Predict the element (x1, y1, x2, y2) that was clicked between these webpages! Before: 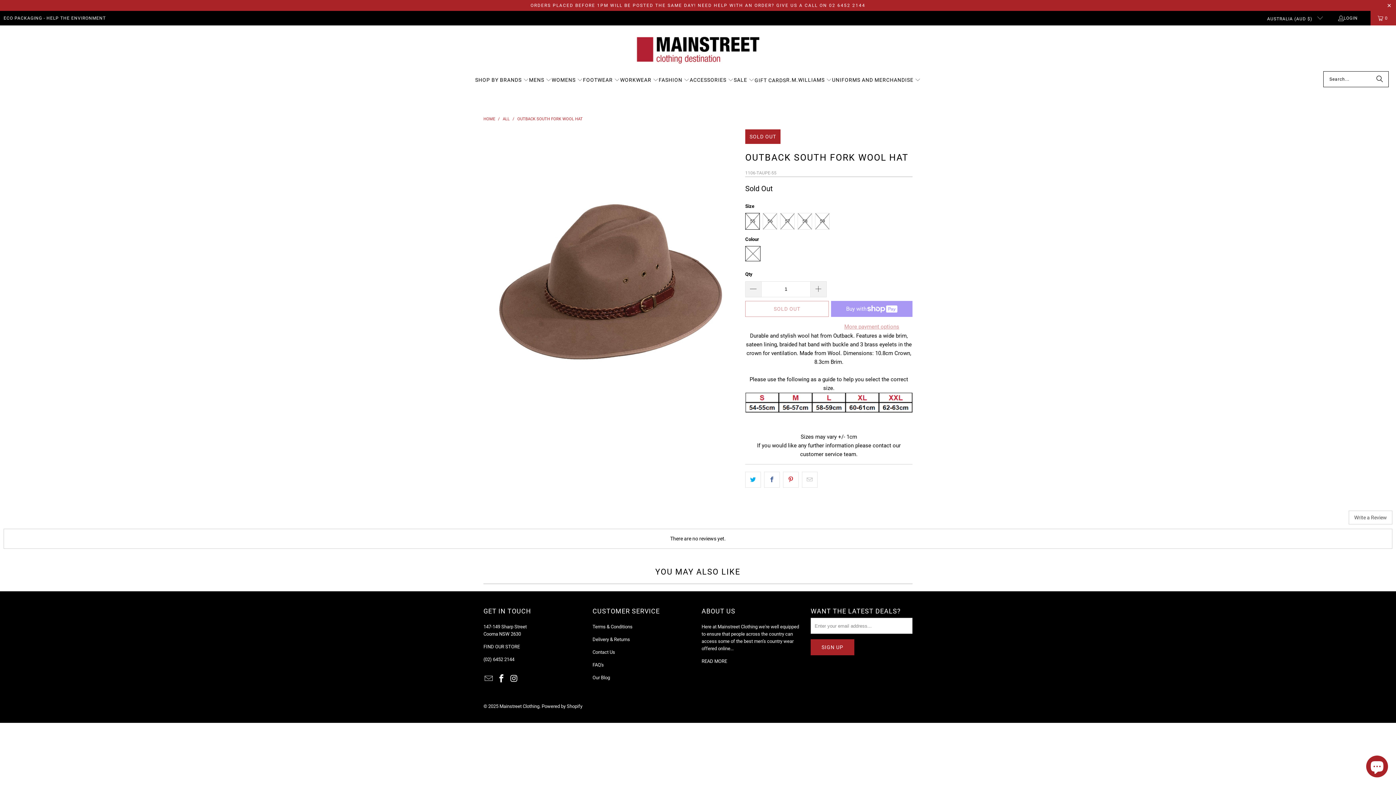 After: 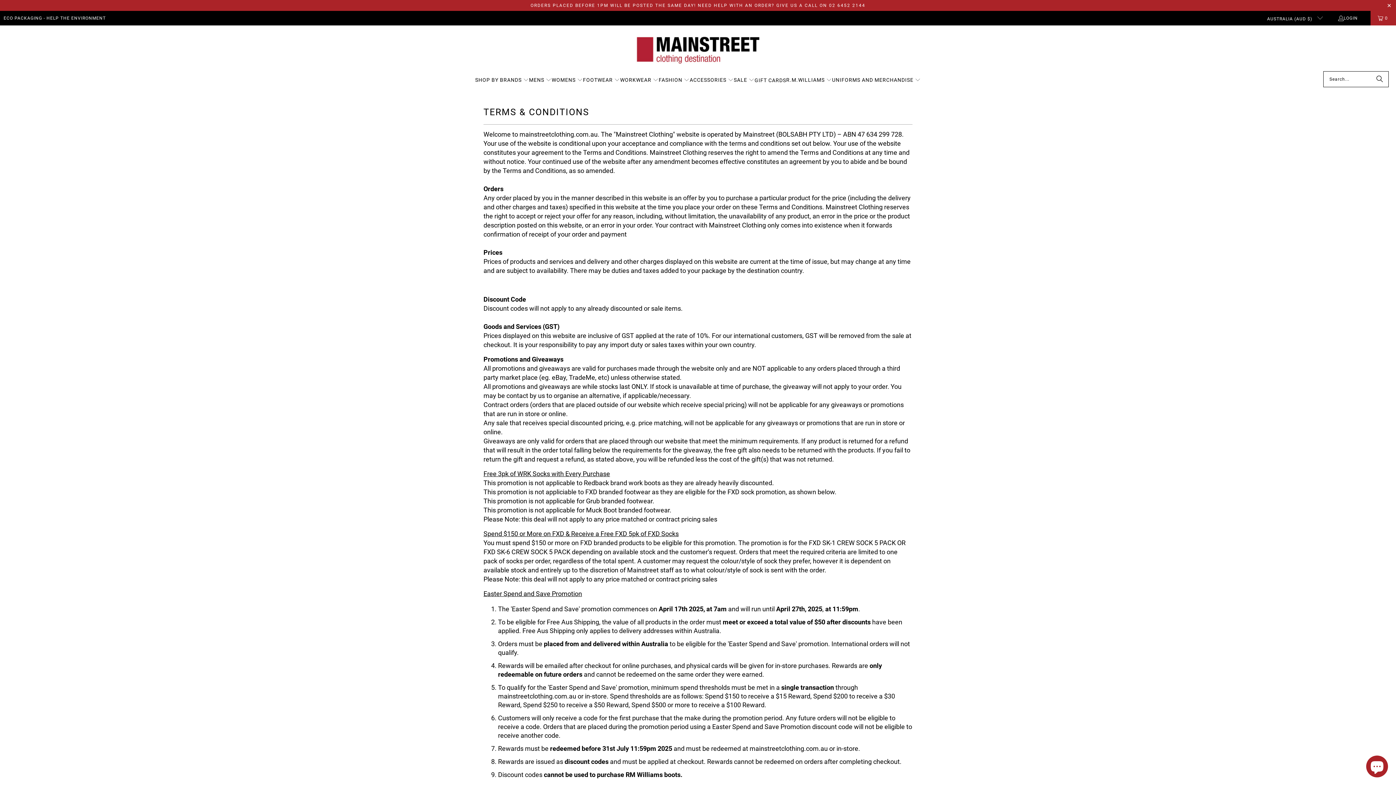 Action: label: Terms & Conditions bbox: (592, 624, 632, 629)